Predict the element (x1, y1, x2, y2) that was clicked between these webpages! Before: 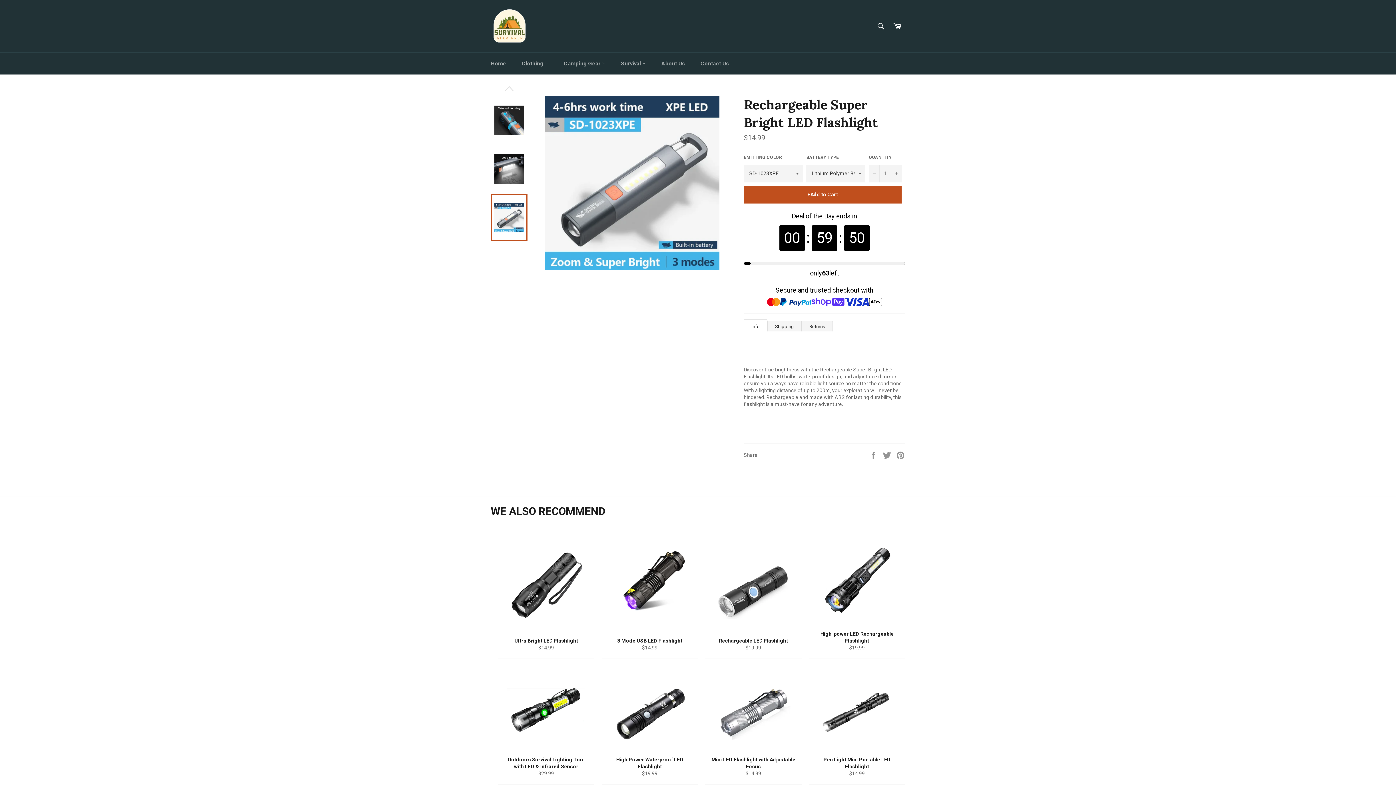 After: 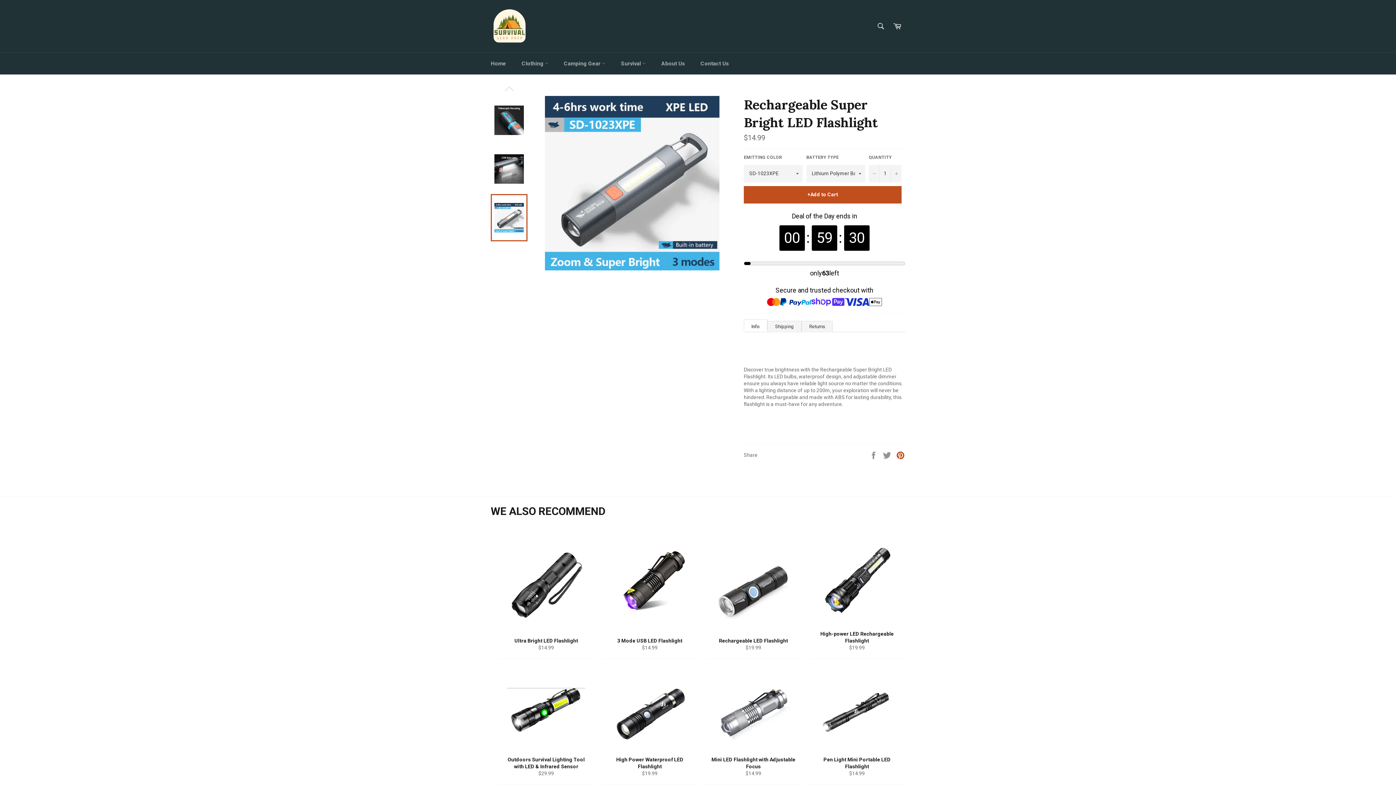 Action: label: Pin on Pinterest bbox: (896, 452, 905, 458)